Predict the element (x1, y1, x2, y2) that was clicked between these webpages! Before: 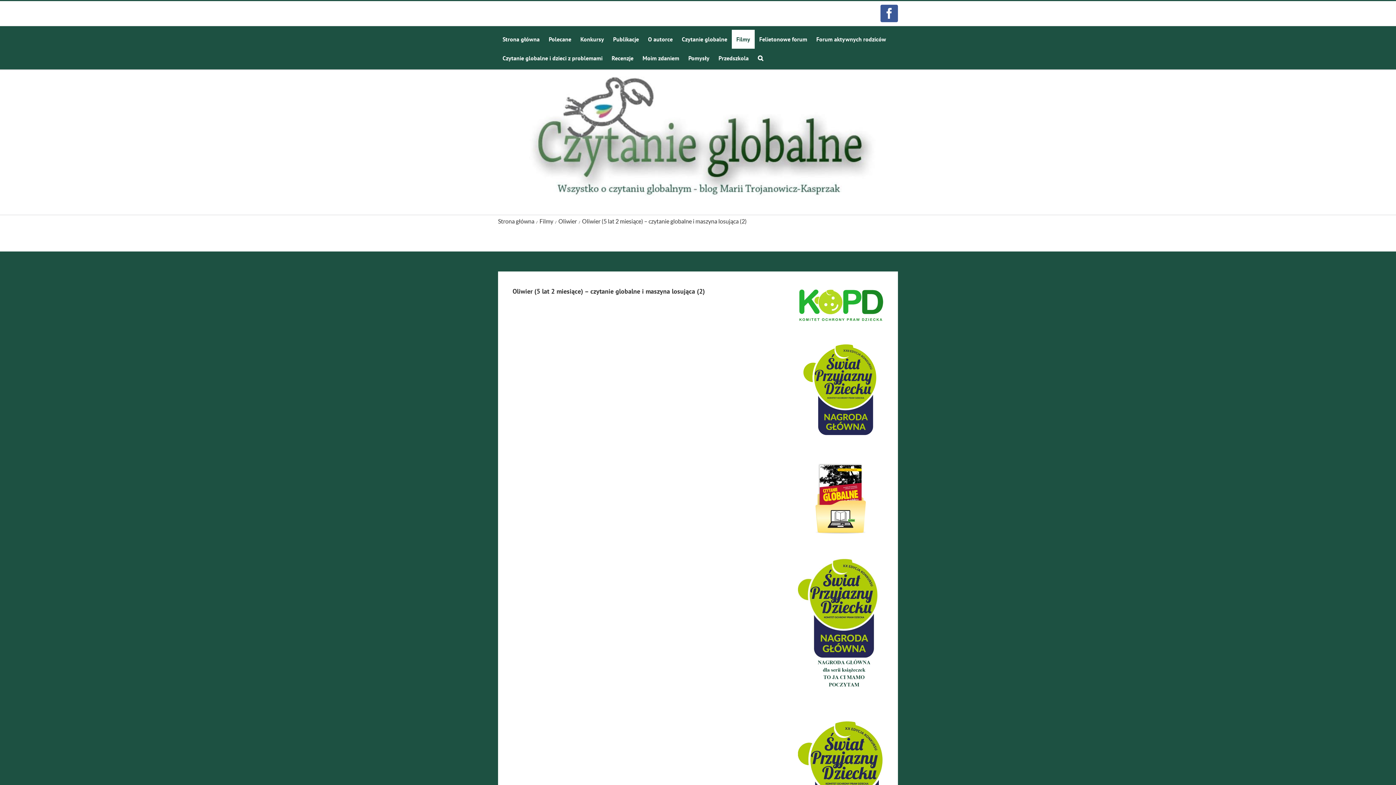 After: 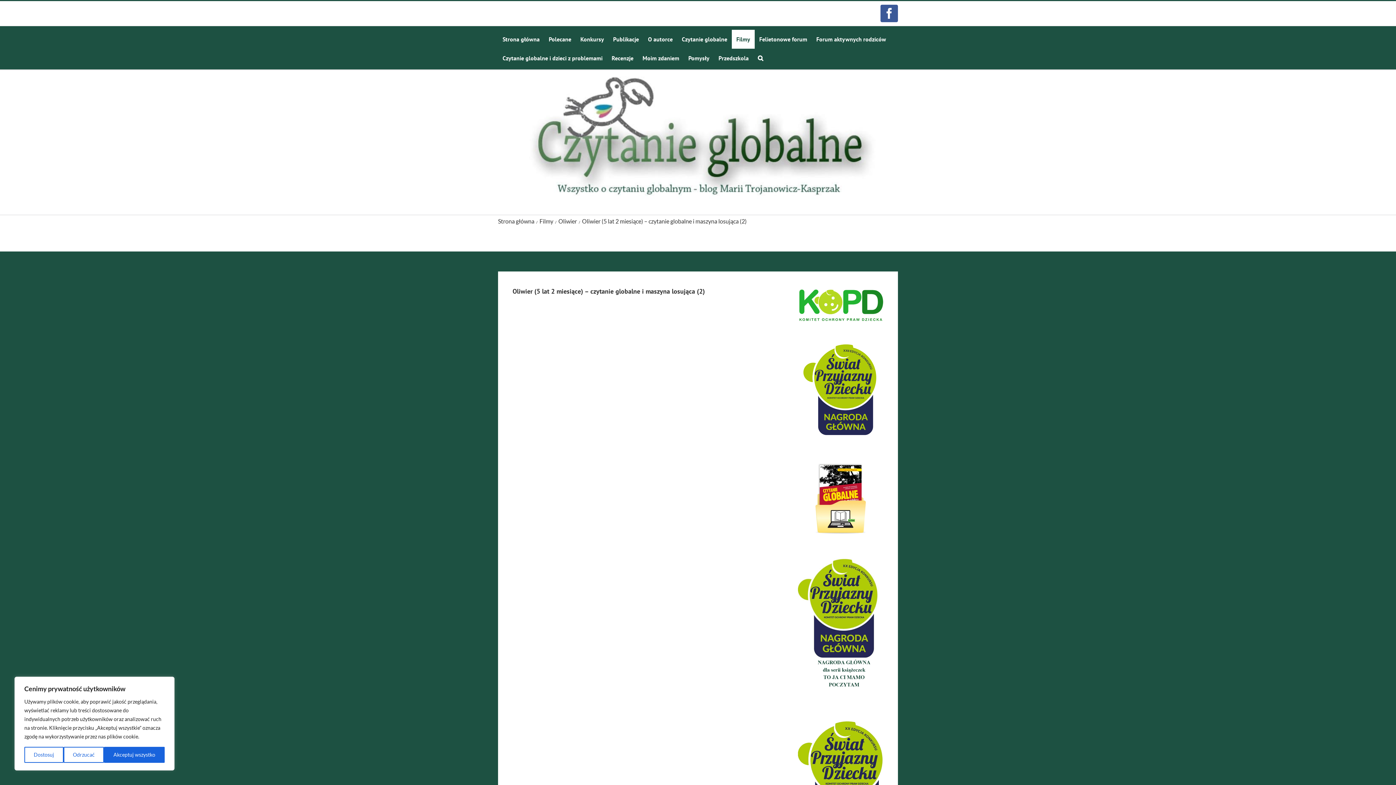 Action: bbox: (798, 722, 883, 729)